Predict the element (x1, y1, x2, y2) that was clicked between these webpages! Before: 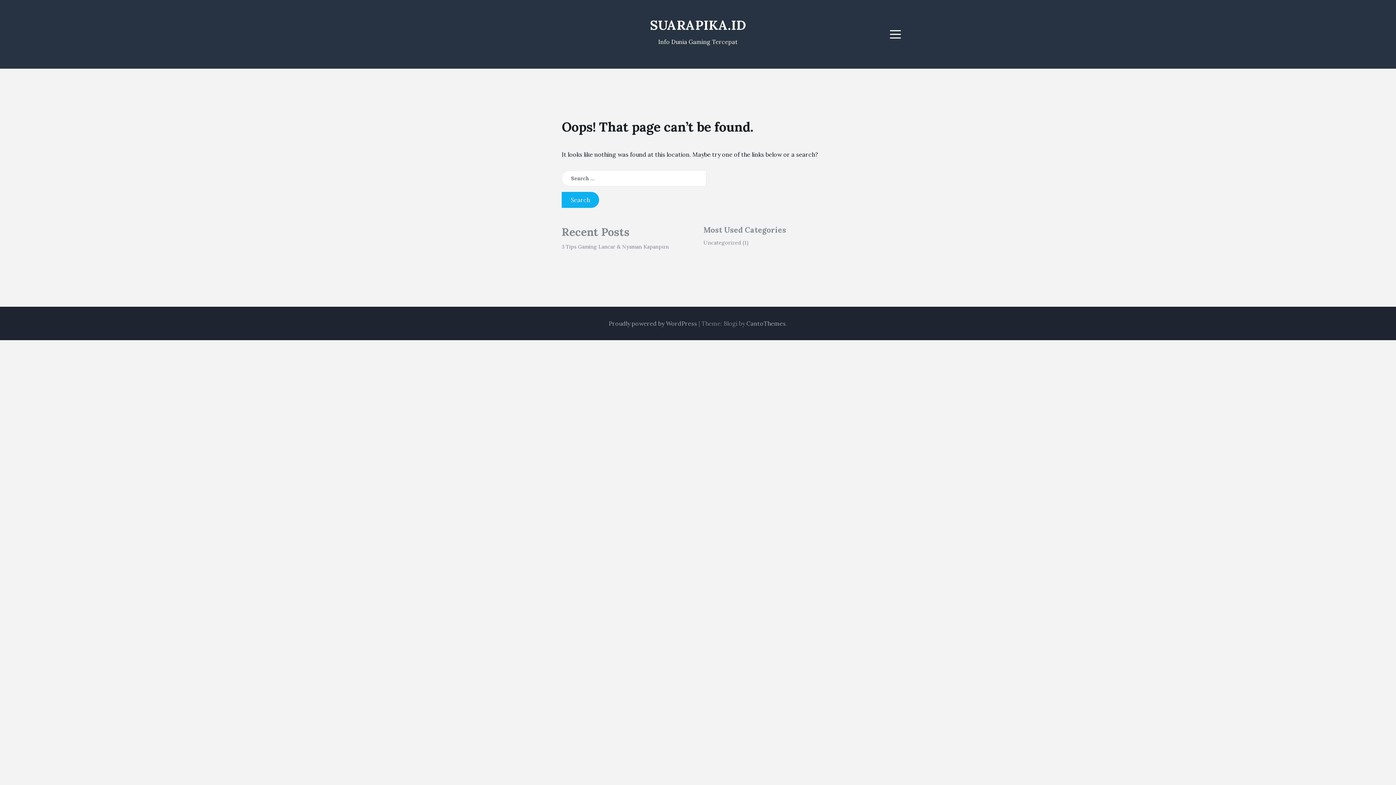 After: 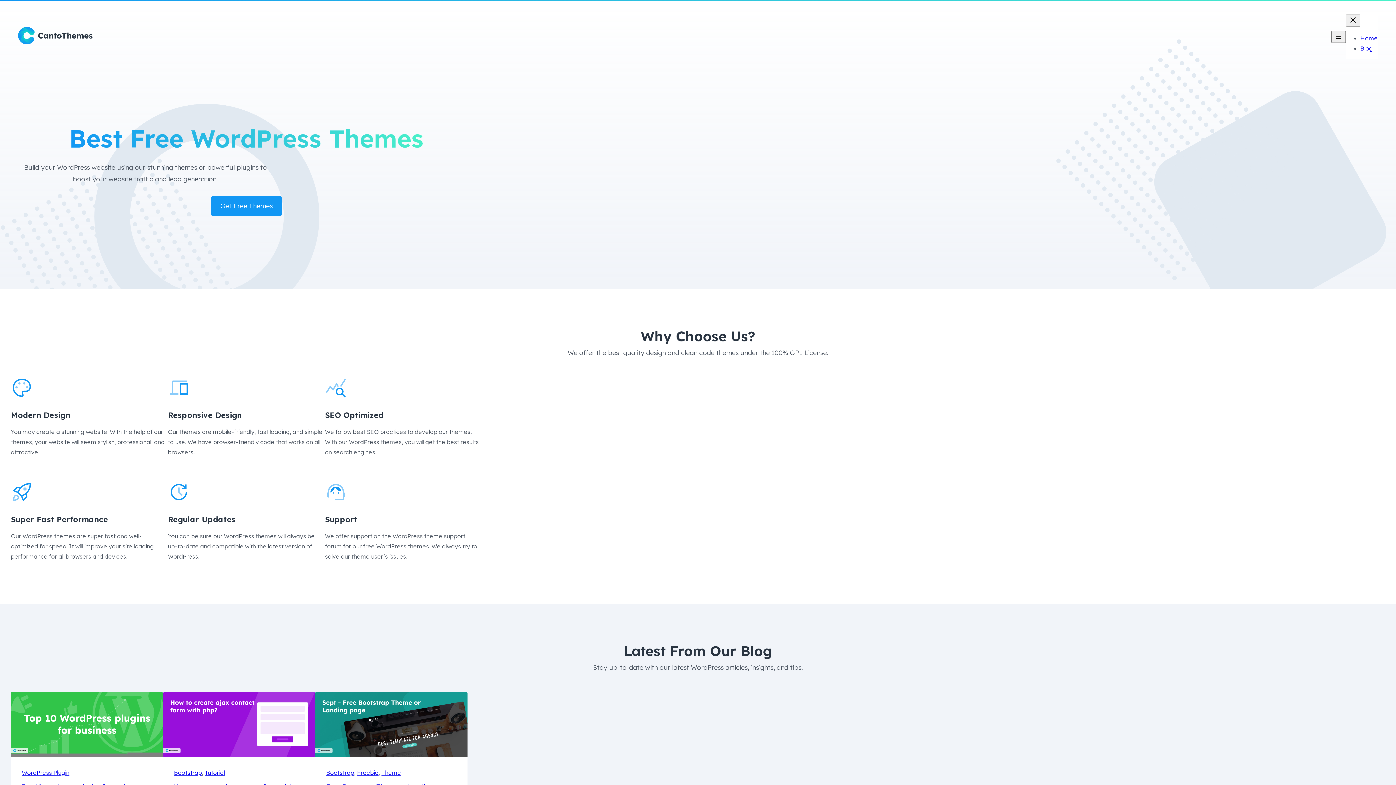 Action: bbox: (746, 320, 786, 327) label: CantoThemes